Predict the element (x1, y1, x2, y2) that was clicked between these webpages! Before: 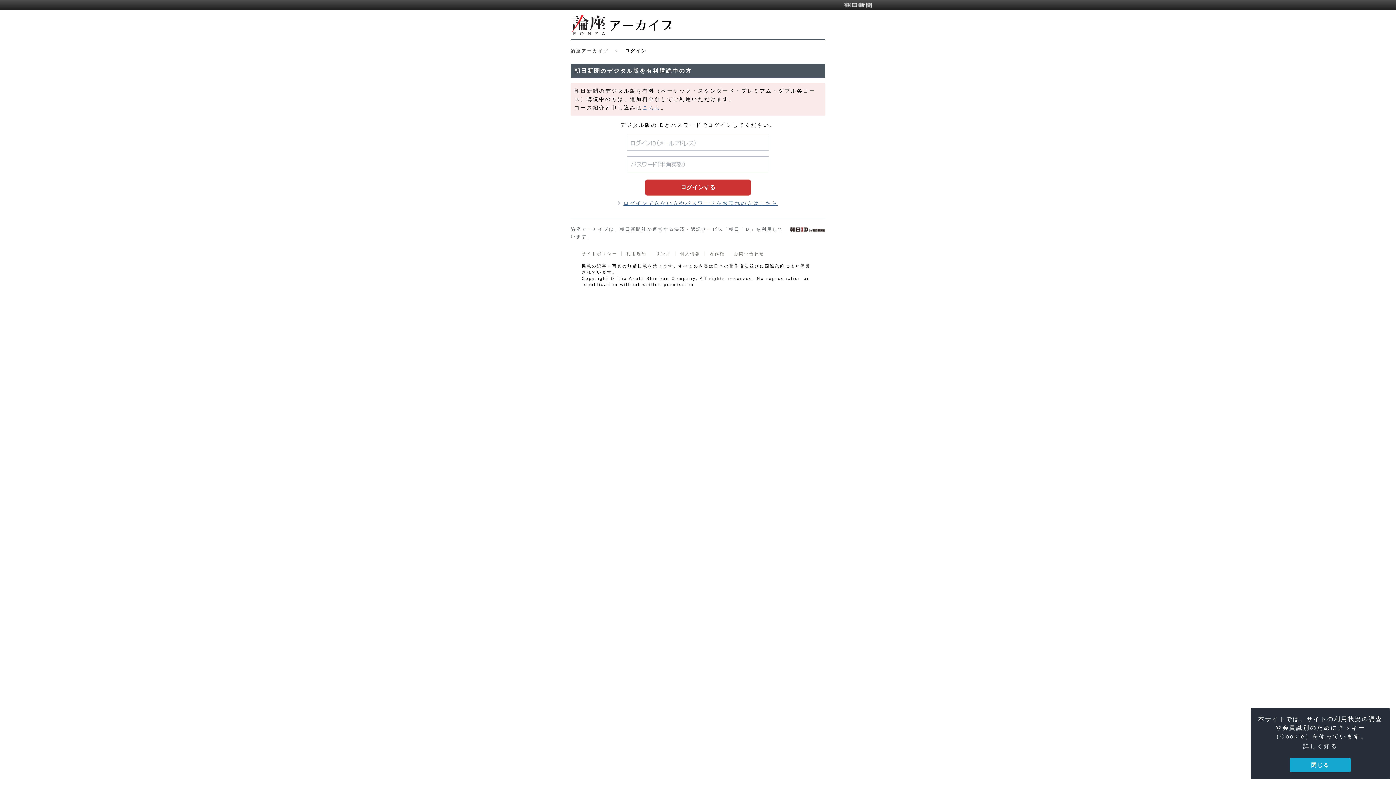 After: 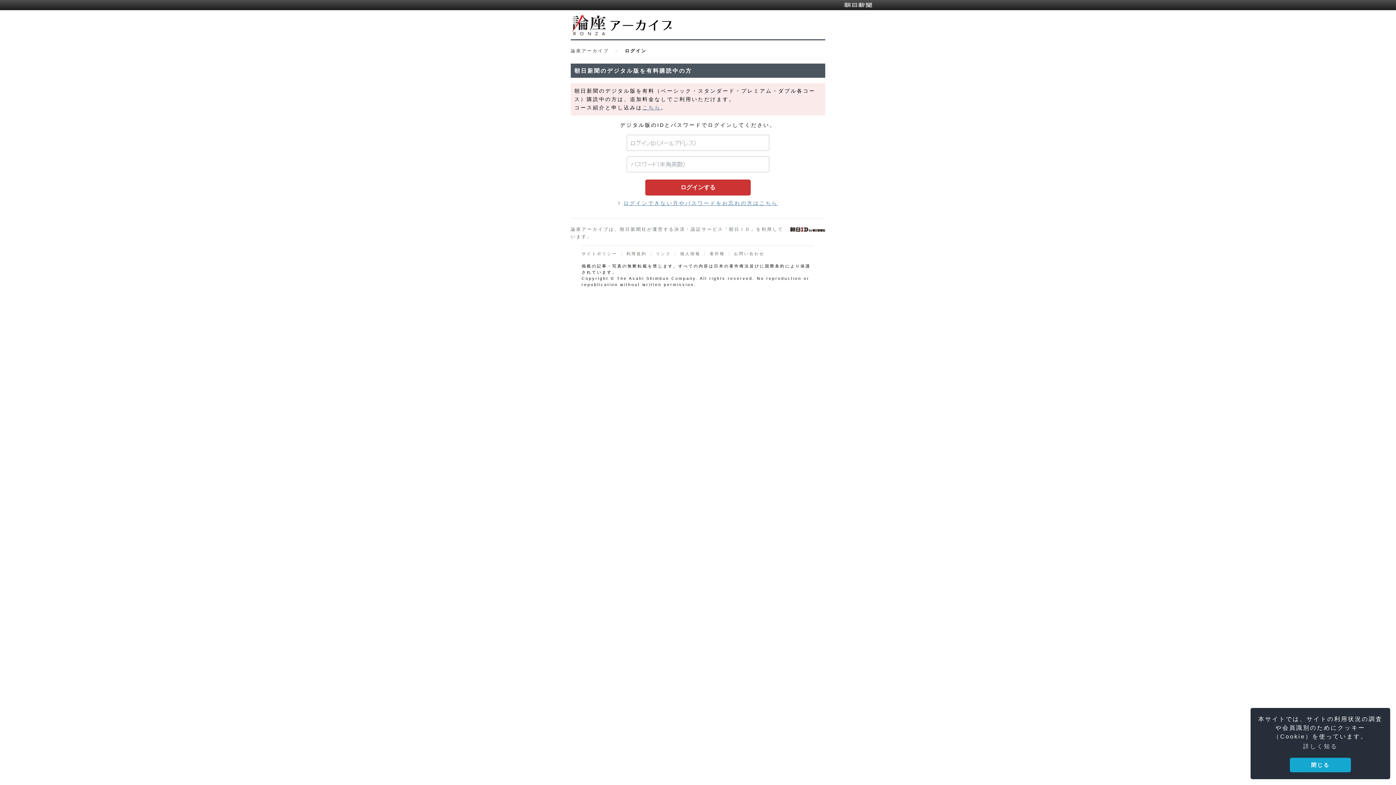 Action: bbox: (618, 200, 778, 206) label: ログインできない方やパスワードをお忘れの方はこちら